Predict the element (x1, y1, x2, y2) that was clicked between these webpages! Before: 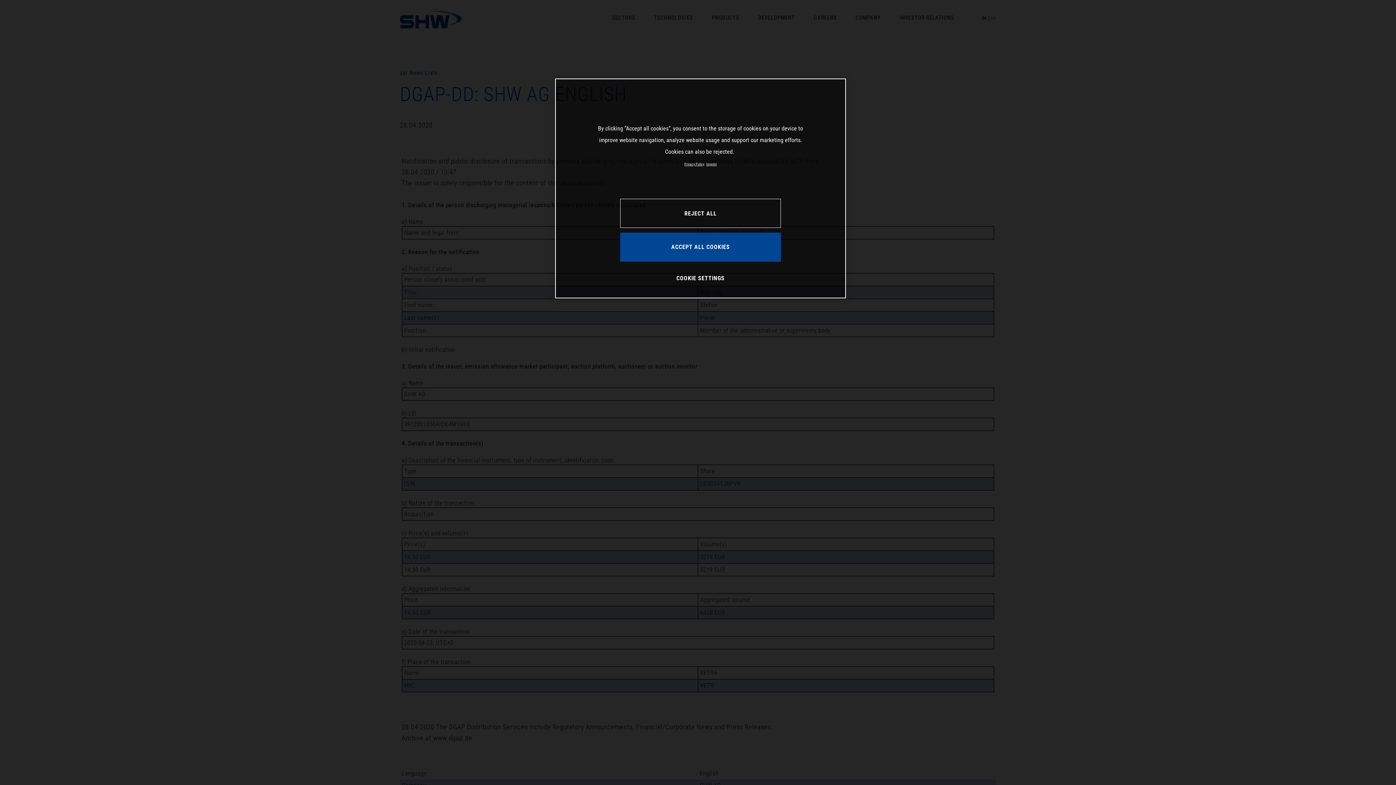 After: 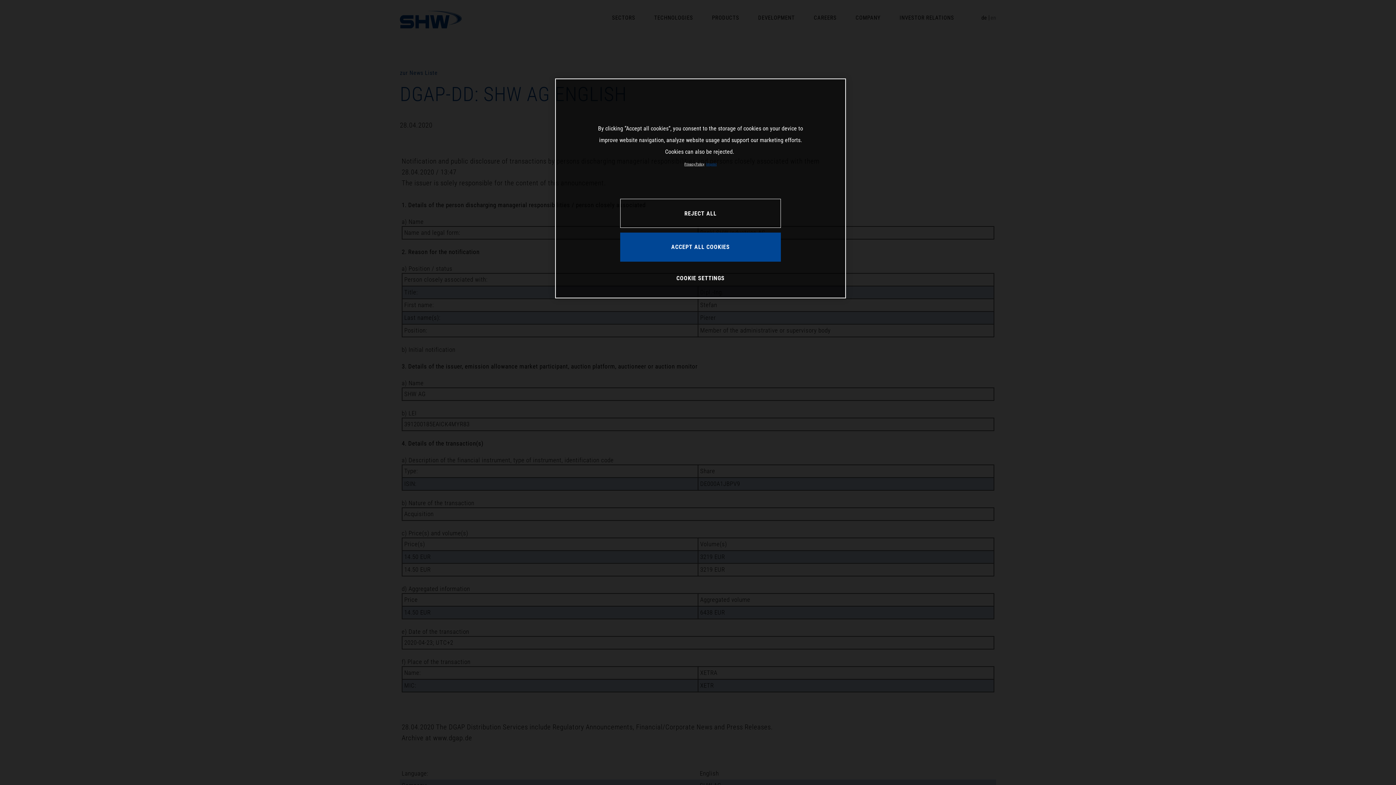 Action: label: Legal Information, opens in a new tab bbox: (706, 162, 716, 166)